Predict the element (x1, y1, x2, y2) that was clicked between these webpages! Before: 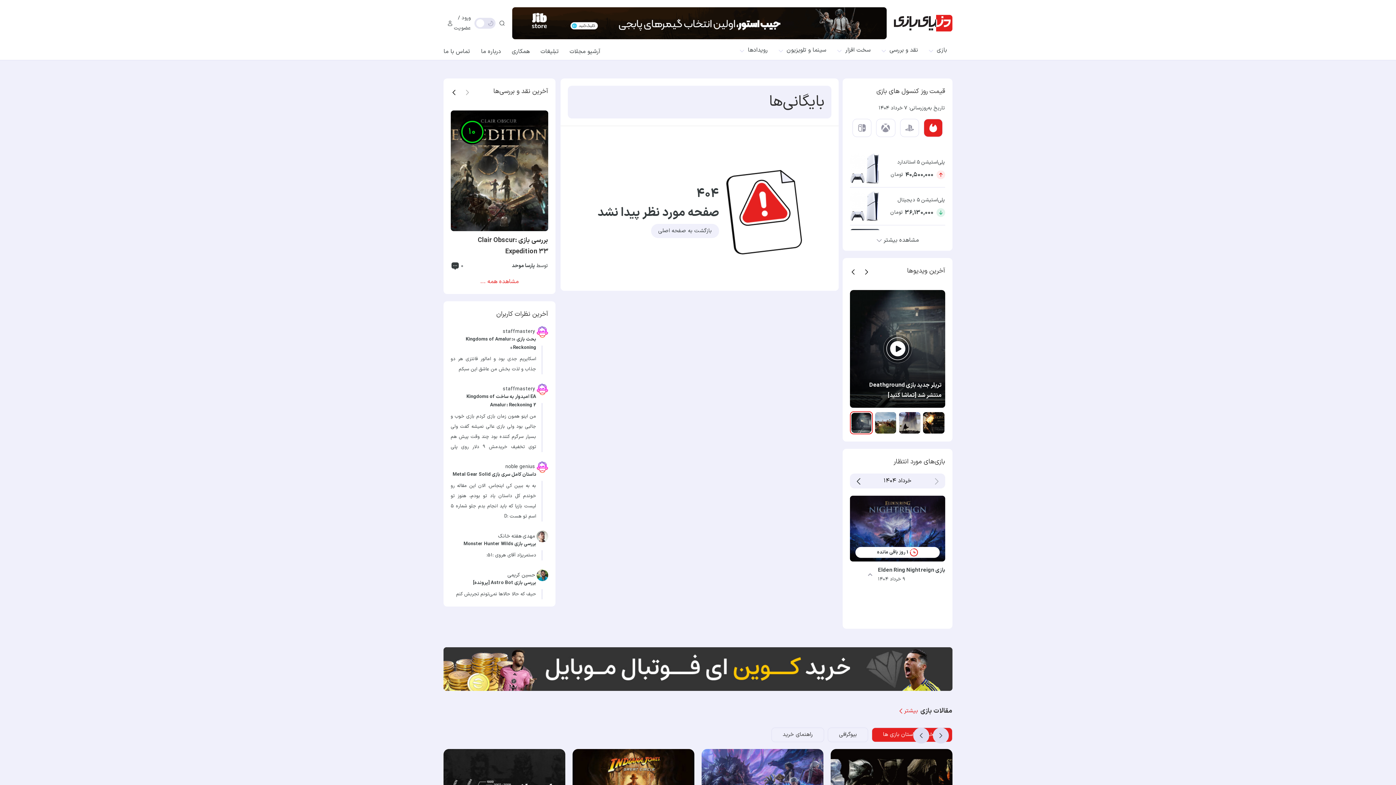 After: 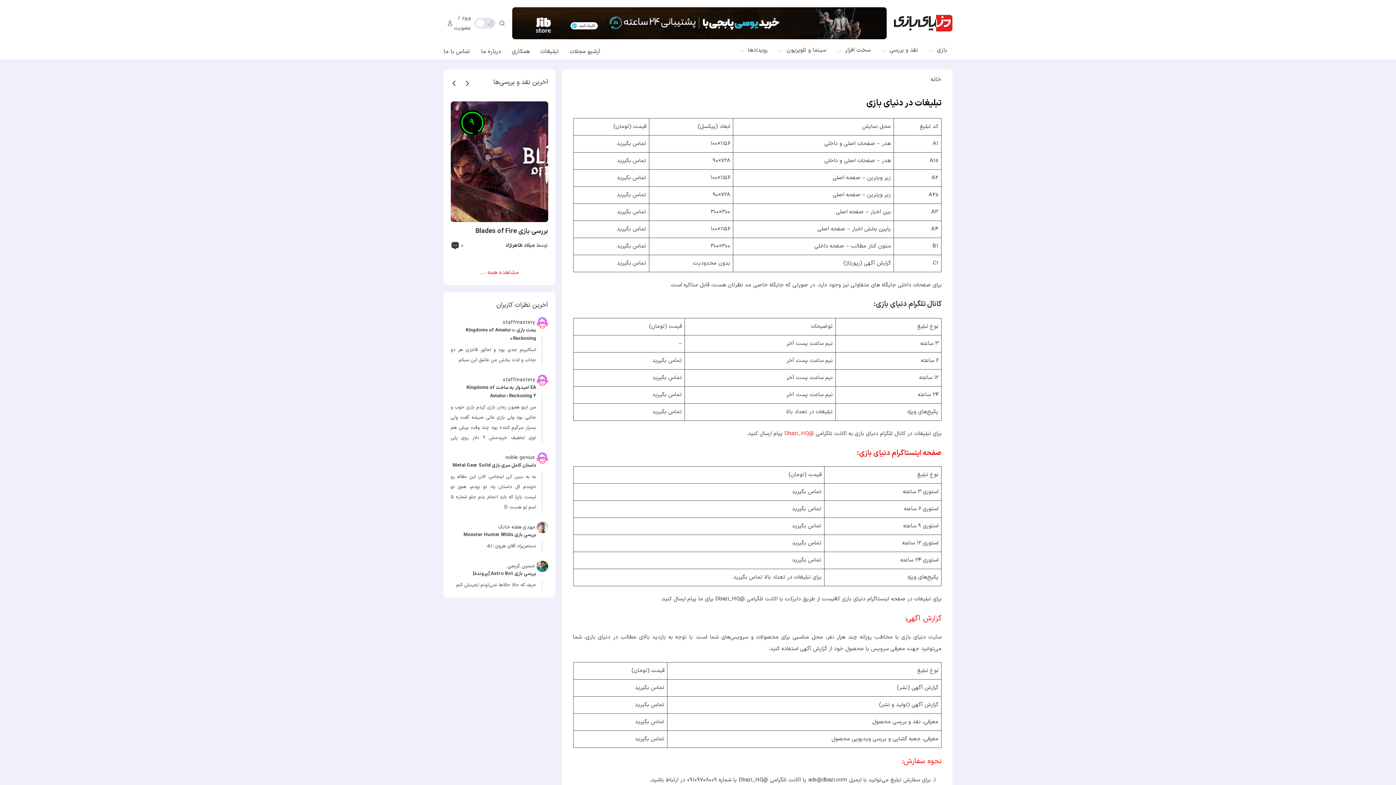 Action: bbox: (540, 47, 569, 55) label: تبلیغات